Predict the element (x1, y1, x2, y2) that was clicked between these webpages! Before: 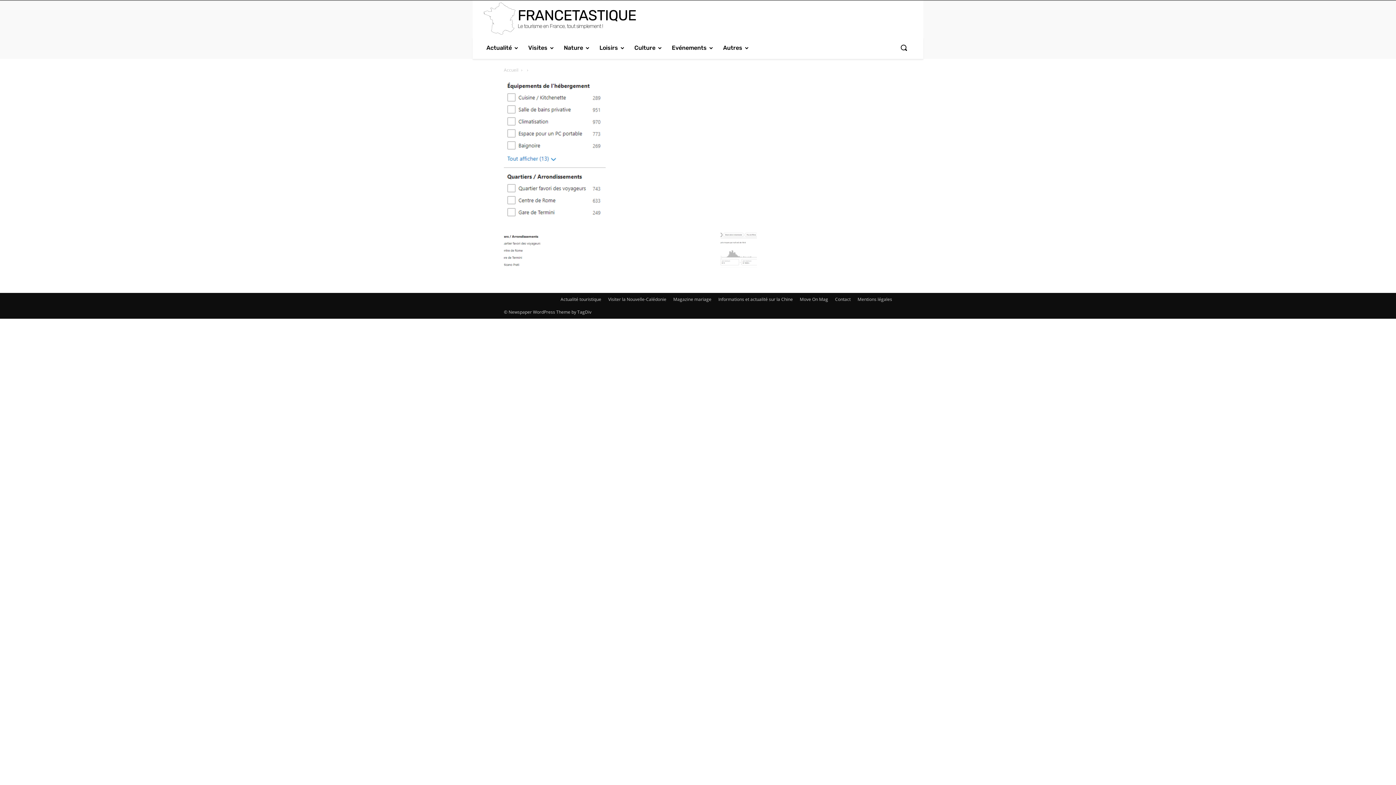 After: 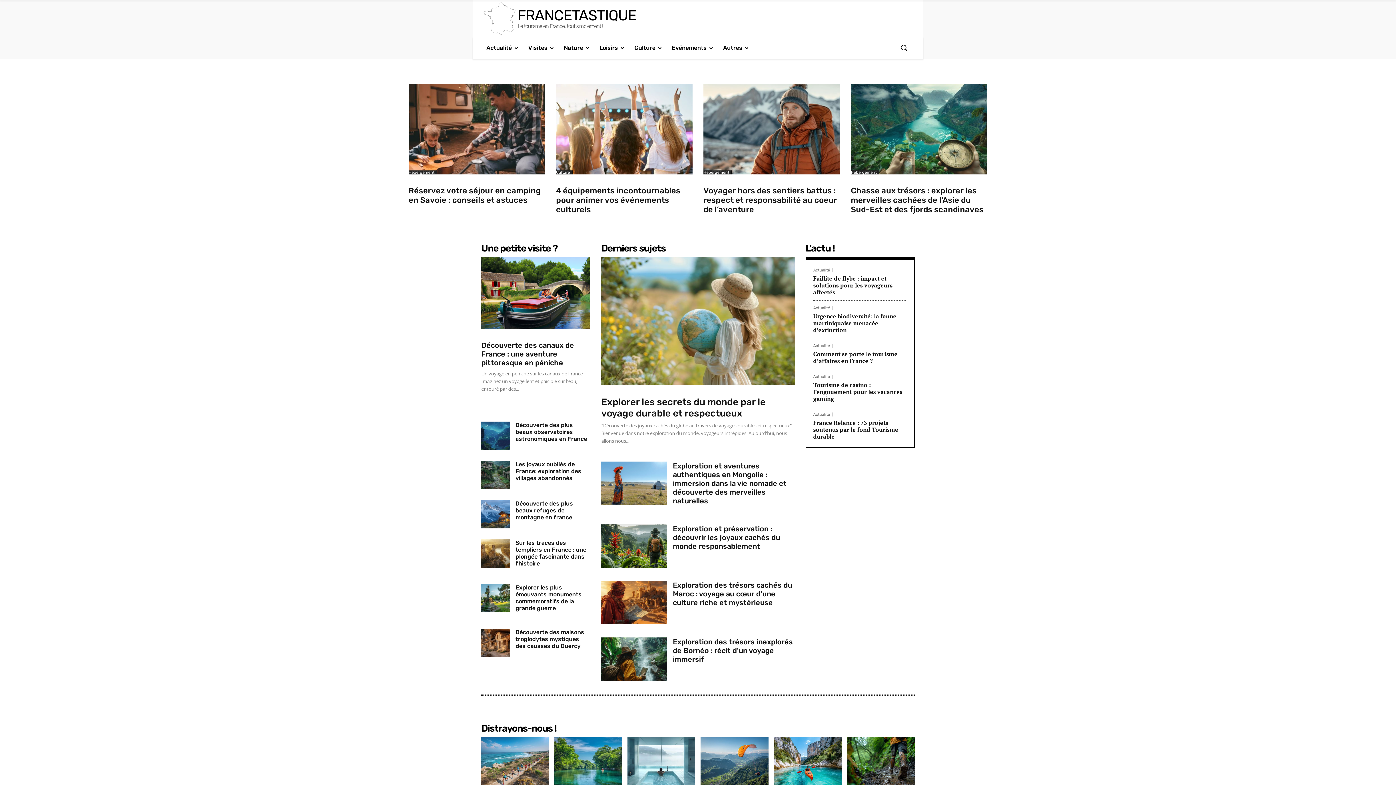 Action: label: Accueil bbox: (504, 66, 518, 73)